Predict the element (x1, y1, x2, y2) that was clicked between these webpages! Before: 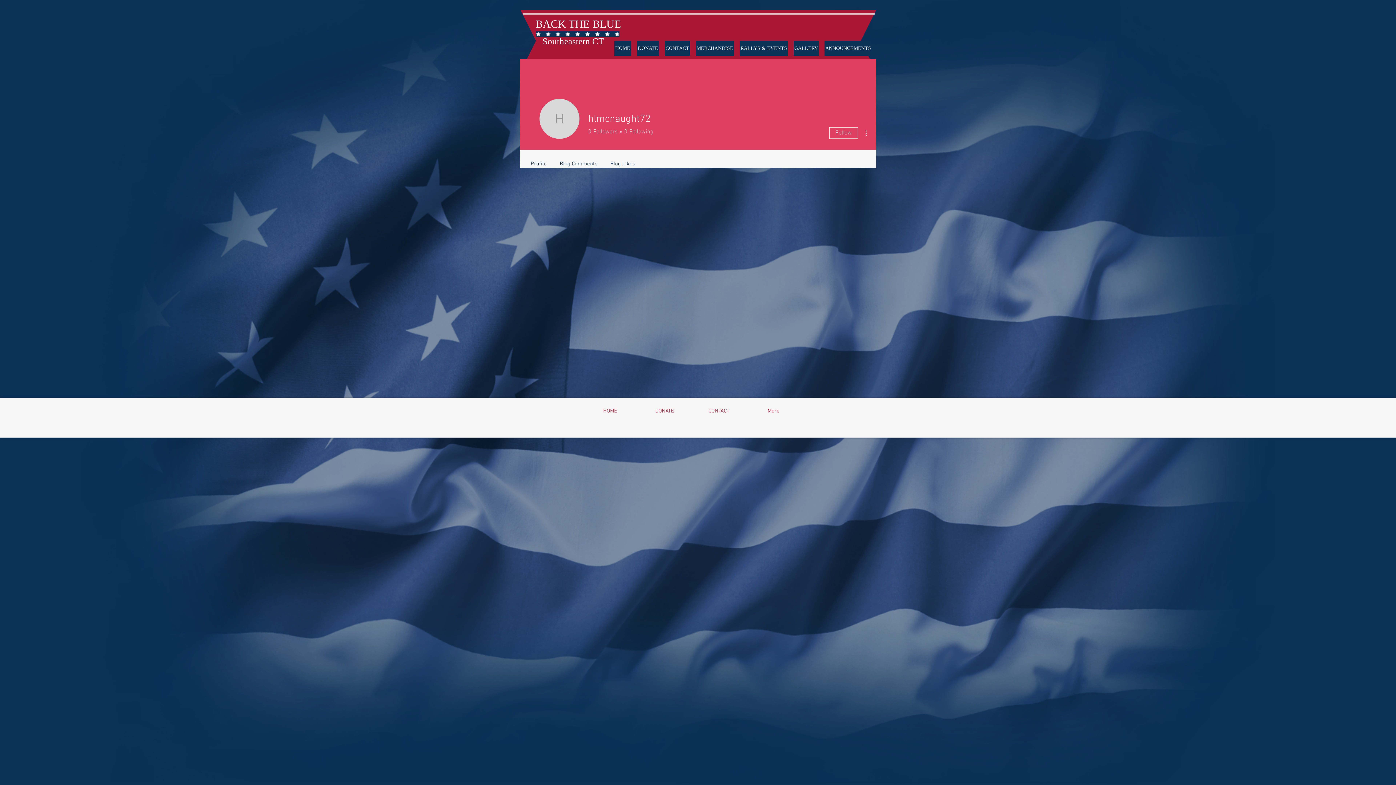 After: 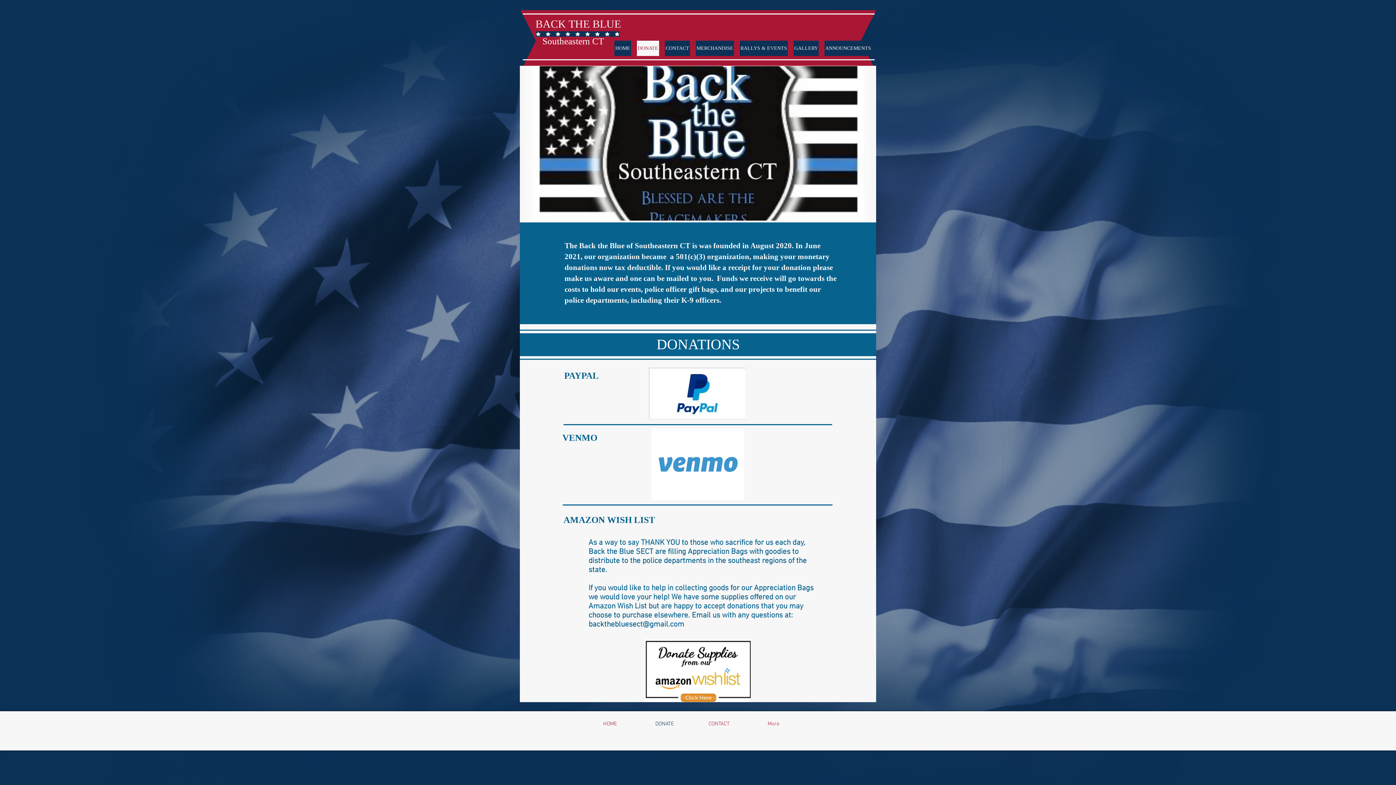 Action: label: DONATE bbox: (637, 40, 659, 56)